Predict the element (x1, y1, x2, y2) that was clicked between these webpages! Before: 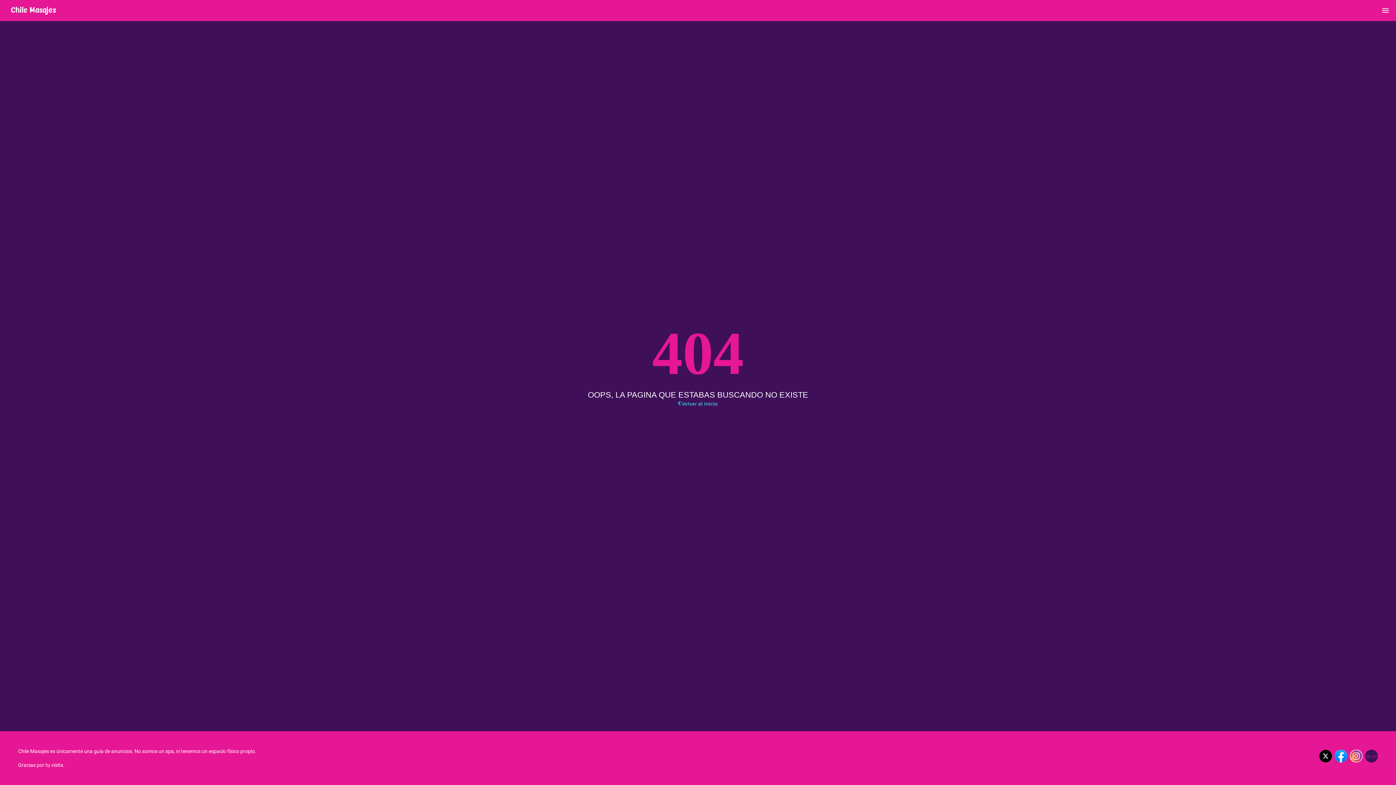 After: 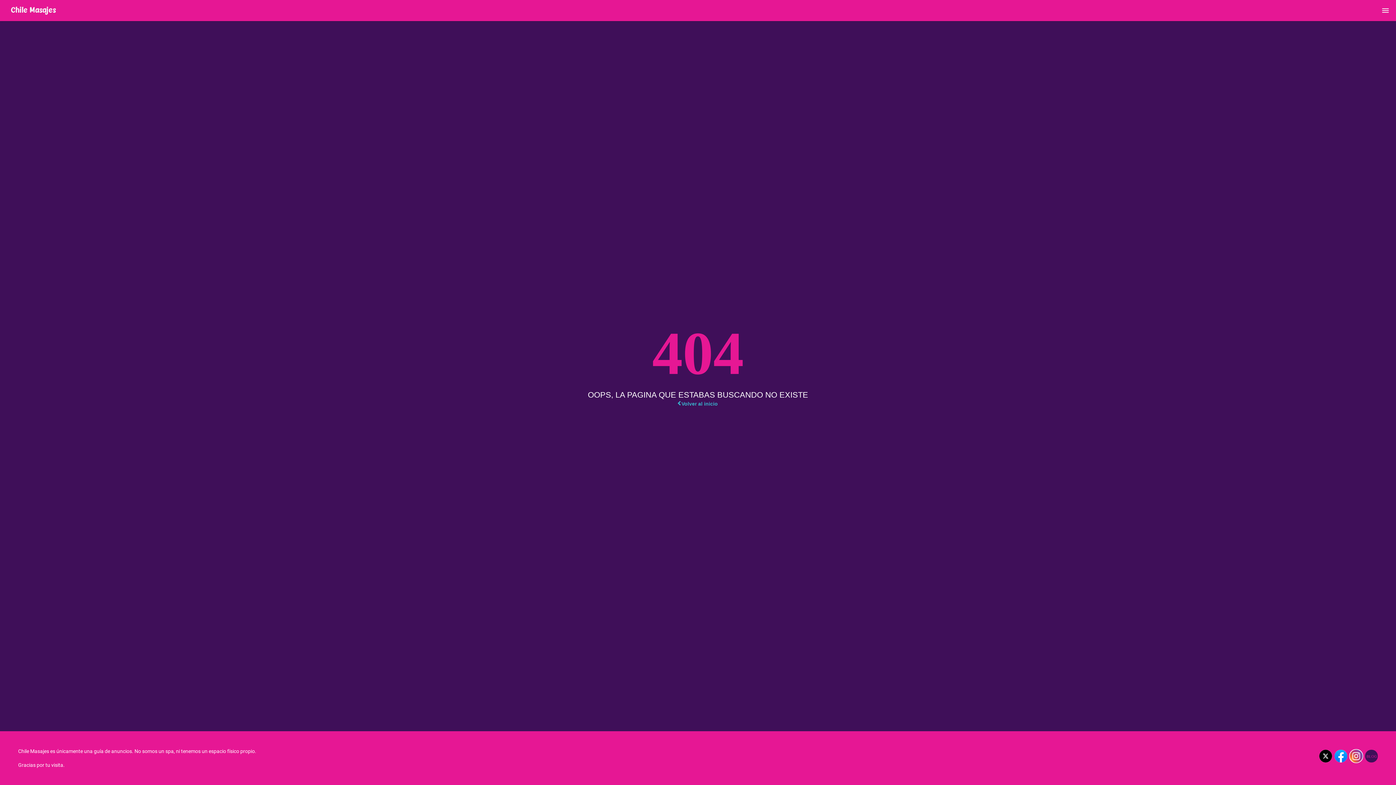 Action: bbox: (1350, 750, 1362, 762)